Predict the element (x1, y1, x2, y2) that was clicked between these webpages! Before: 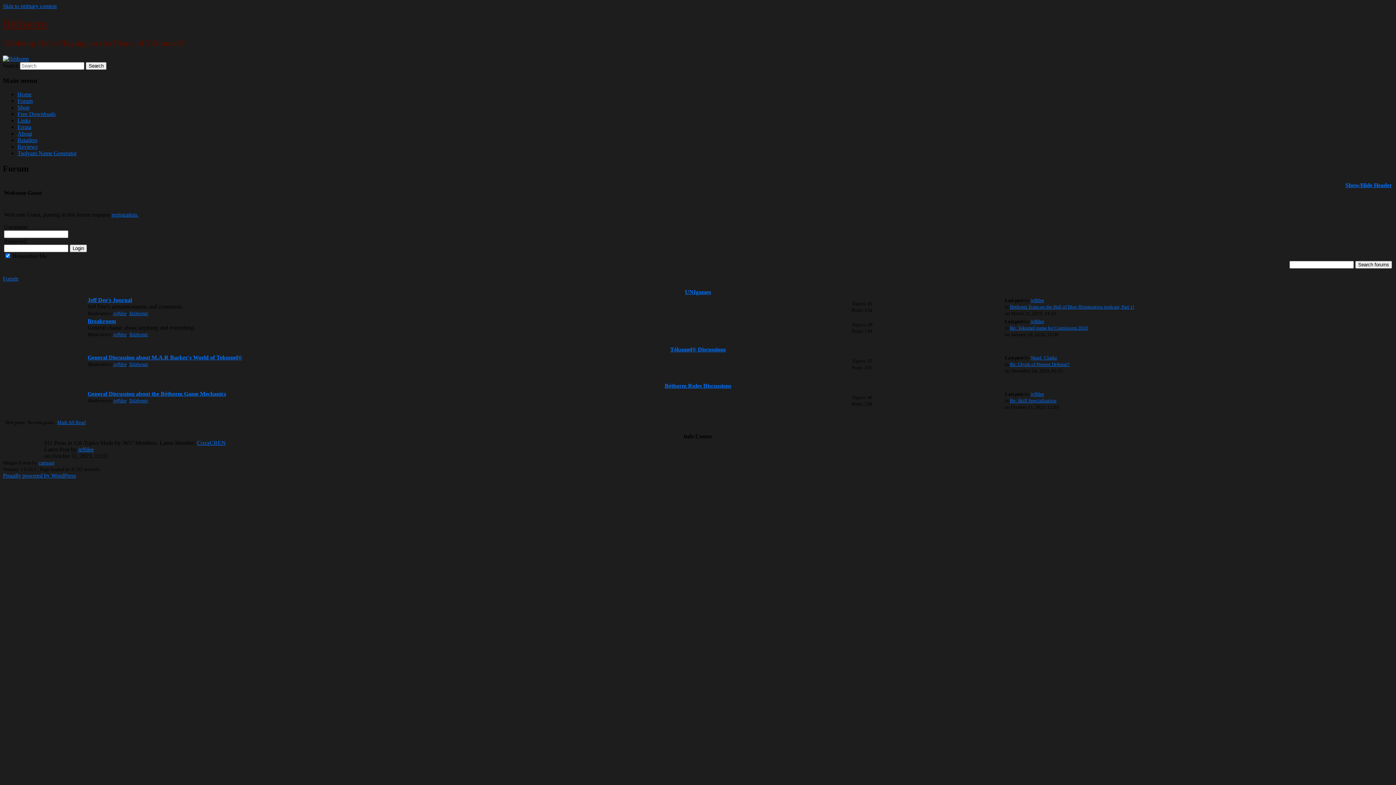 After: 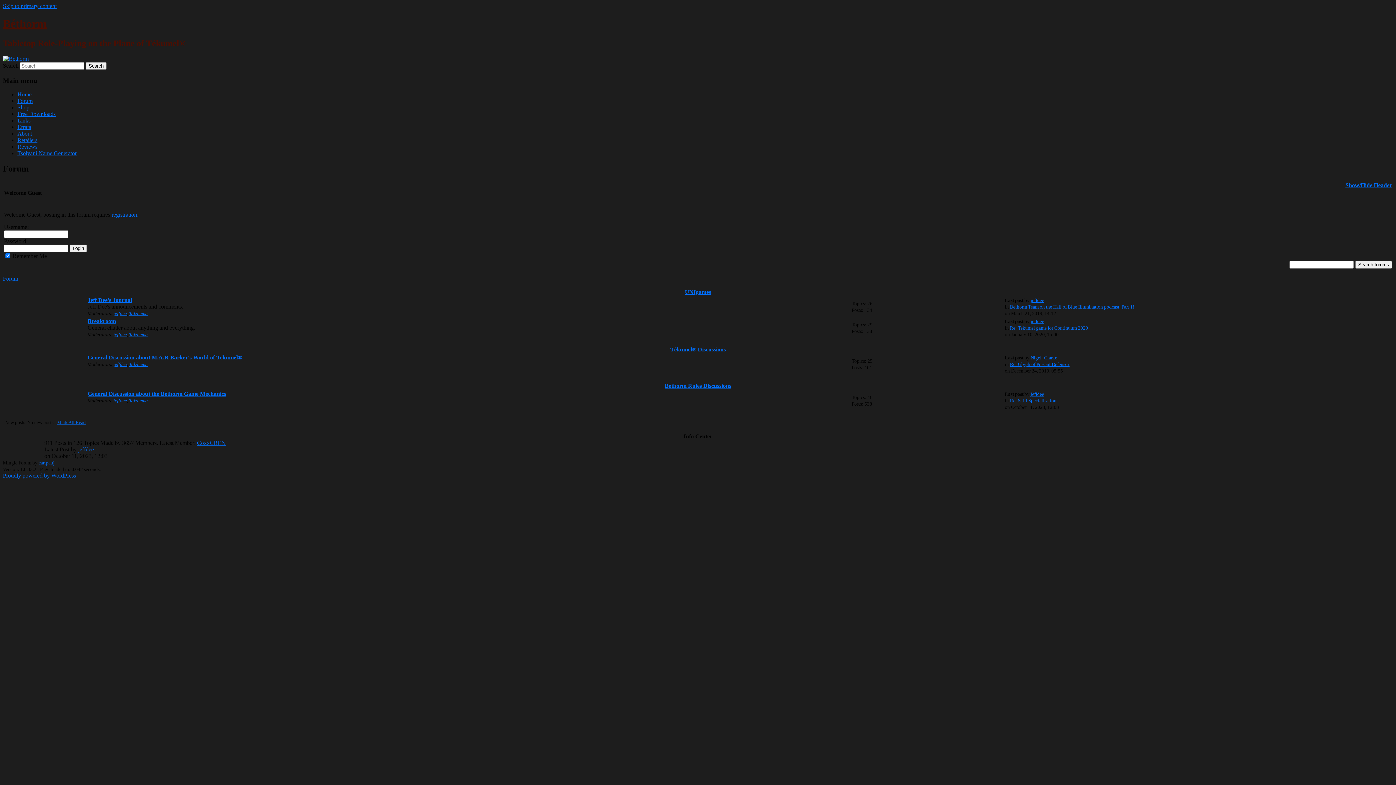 Action: bbox: (129, 310, 148, 316) label: Talzhemir